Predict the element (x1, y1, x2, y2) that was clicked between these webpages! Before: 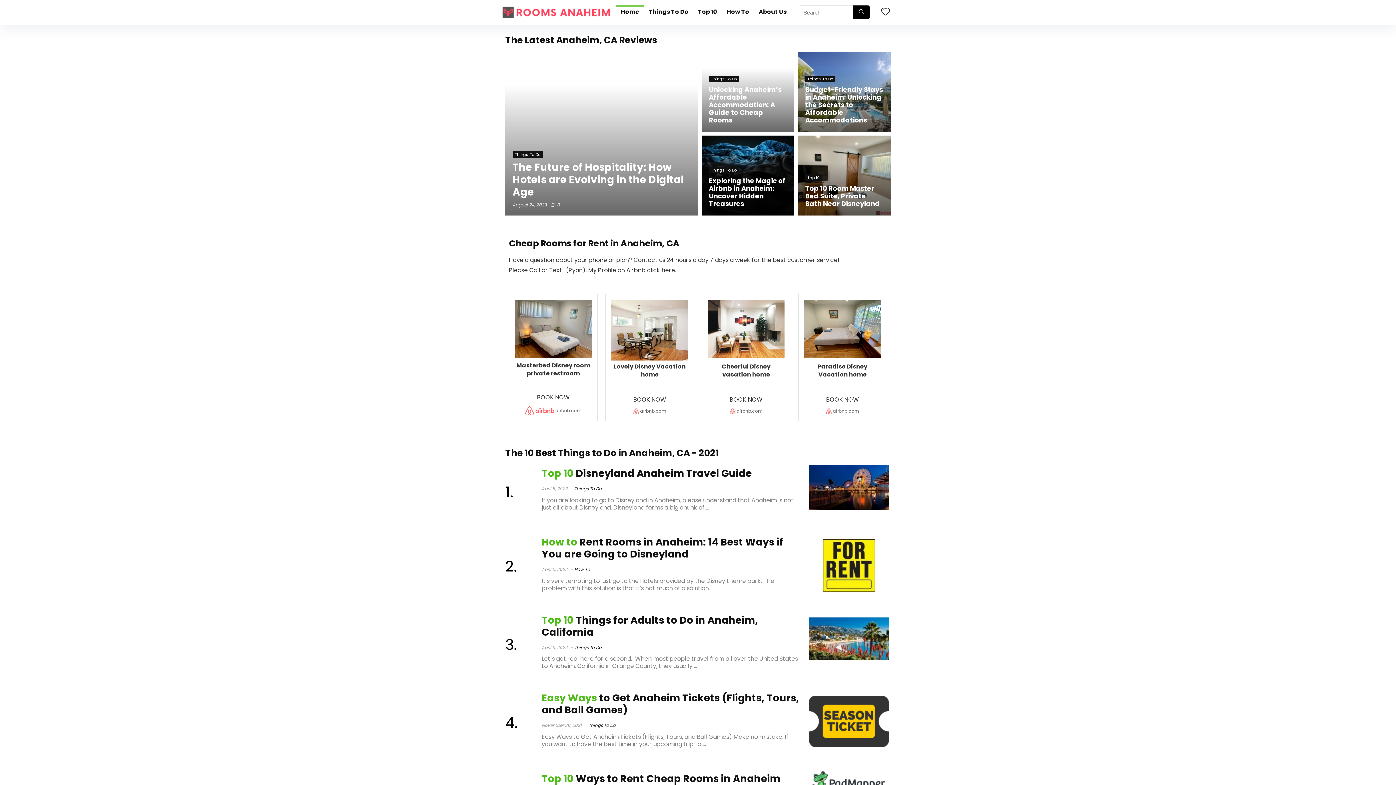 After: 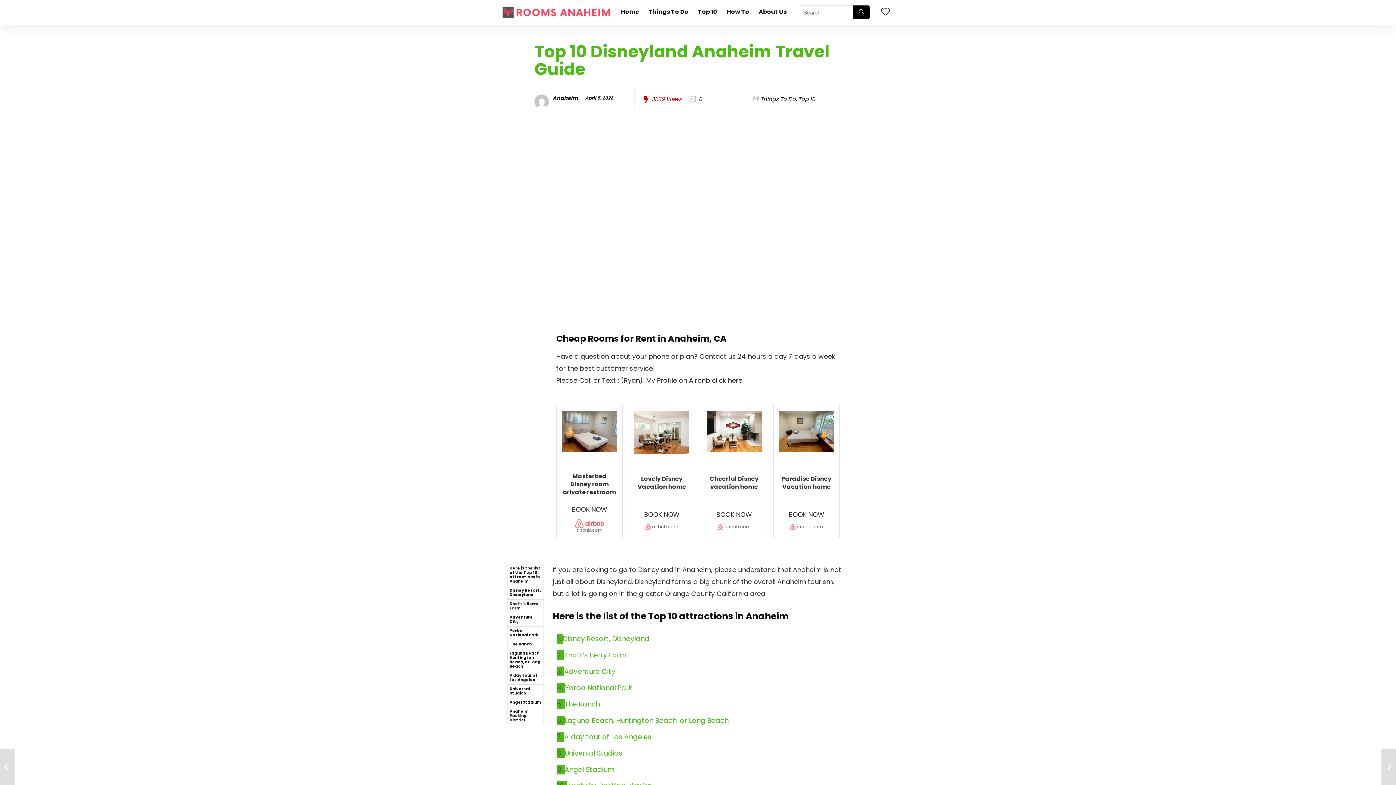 Action: label: Top 10 Disneyland Anaheim Travel Guide bbox: (541, 466, 752, 480)